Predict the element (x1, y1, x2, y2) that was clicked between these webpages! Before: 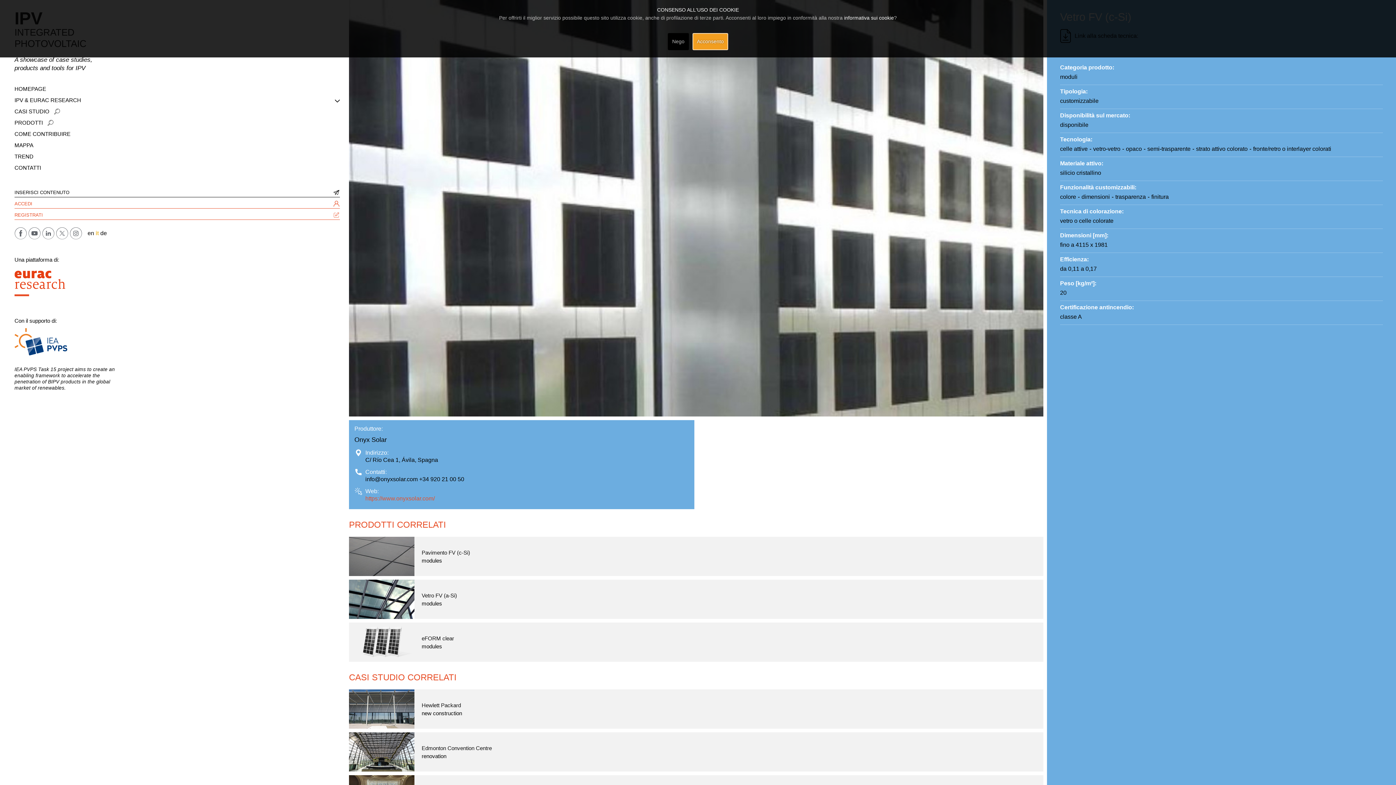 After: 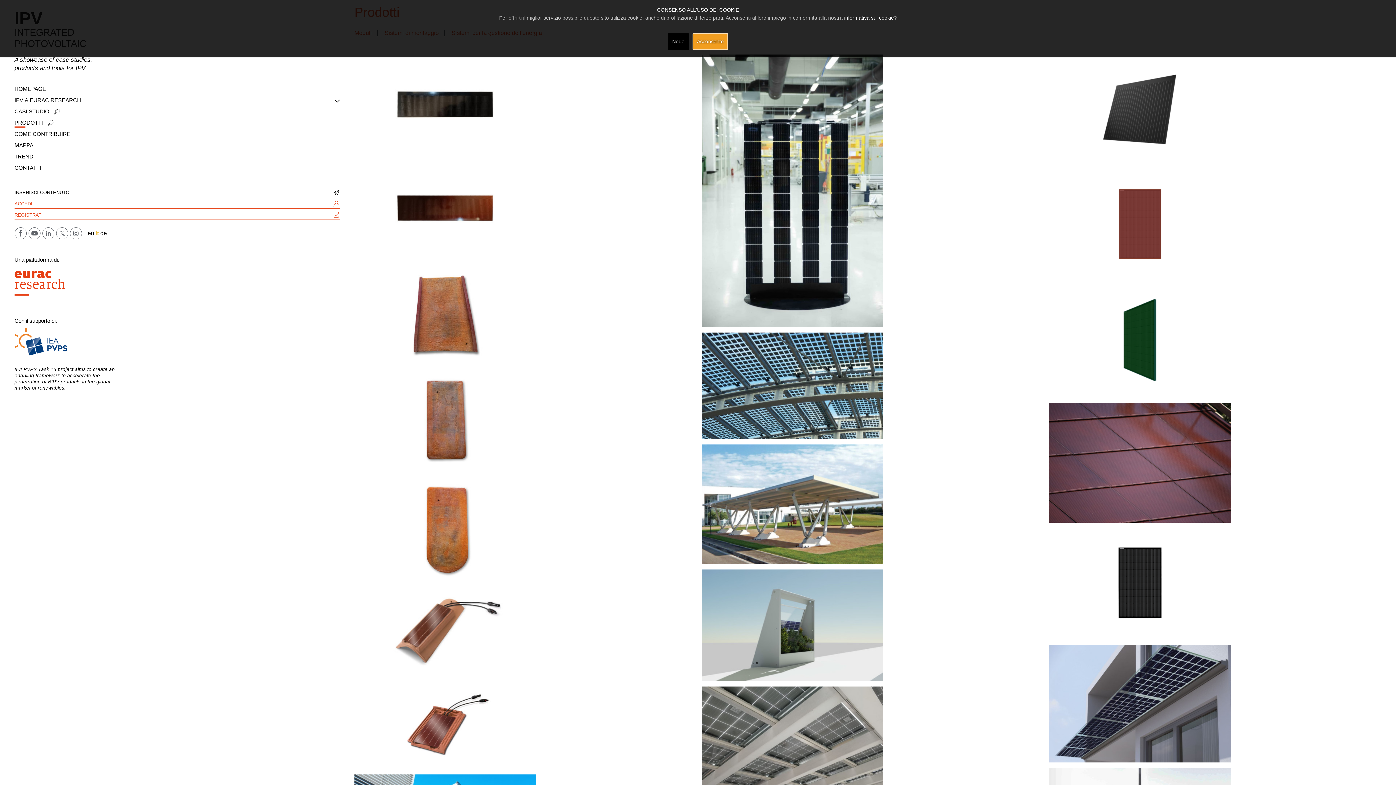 Action: label: PRODOTTI bbox: (14, 117, 53, 128)